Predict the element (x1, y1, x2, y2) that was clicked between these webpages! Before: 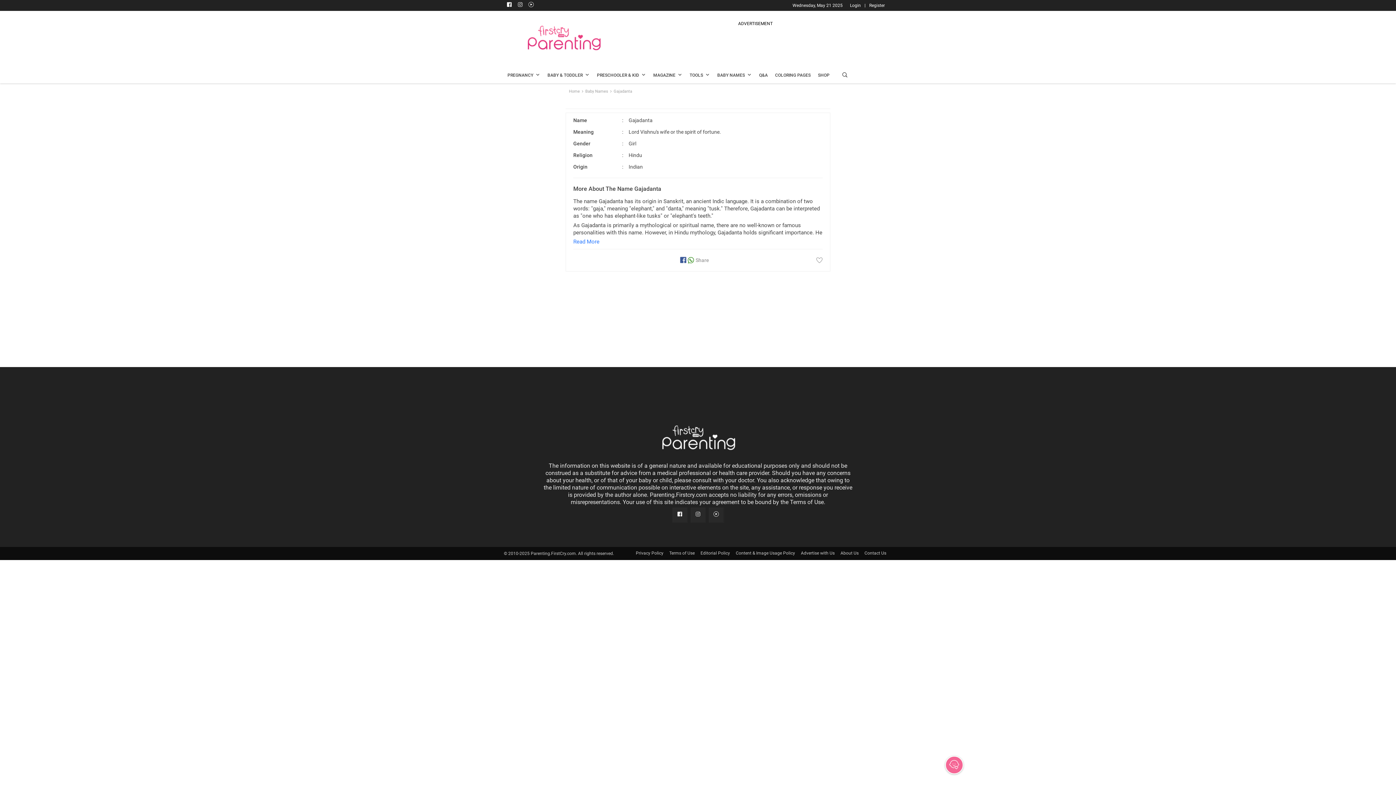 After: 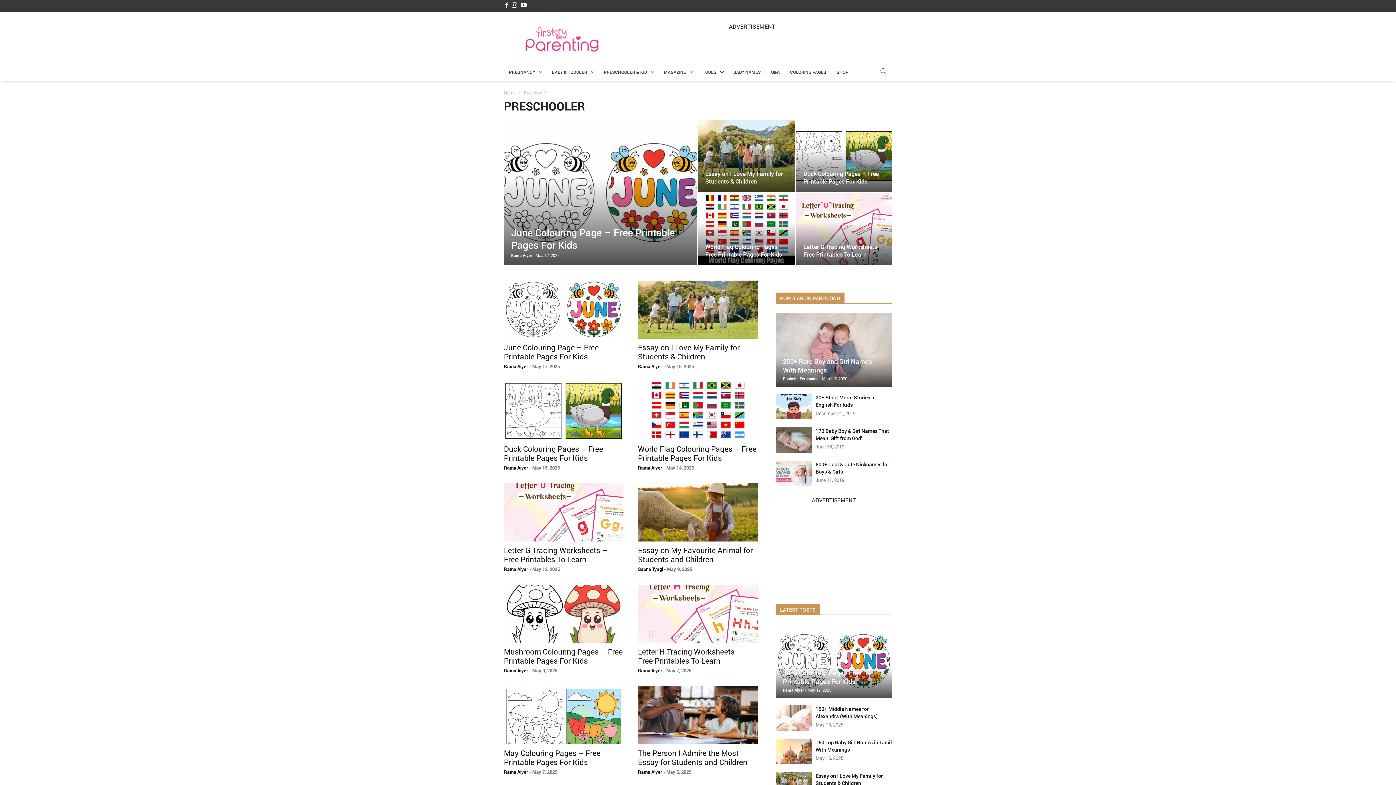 Action: label: PRESCHOOLER & KID bbox: (597, 71, 646, 79)